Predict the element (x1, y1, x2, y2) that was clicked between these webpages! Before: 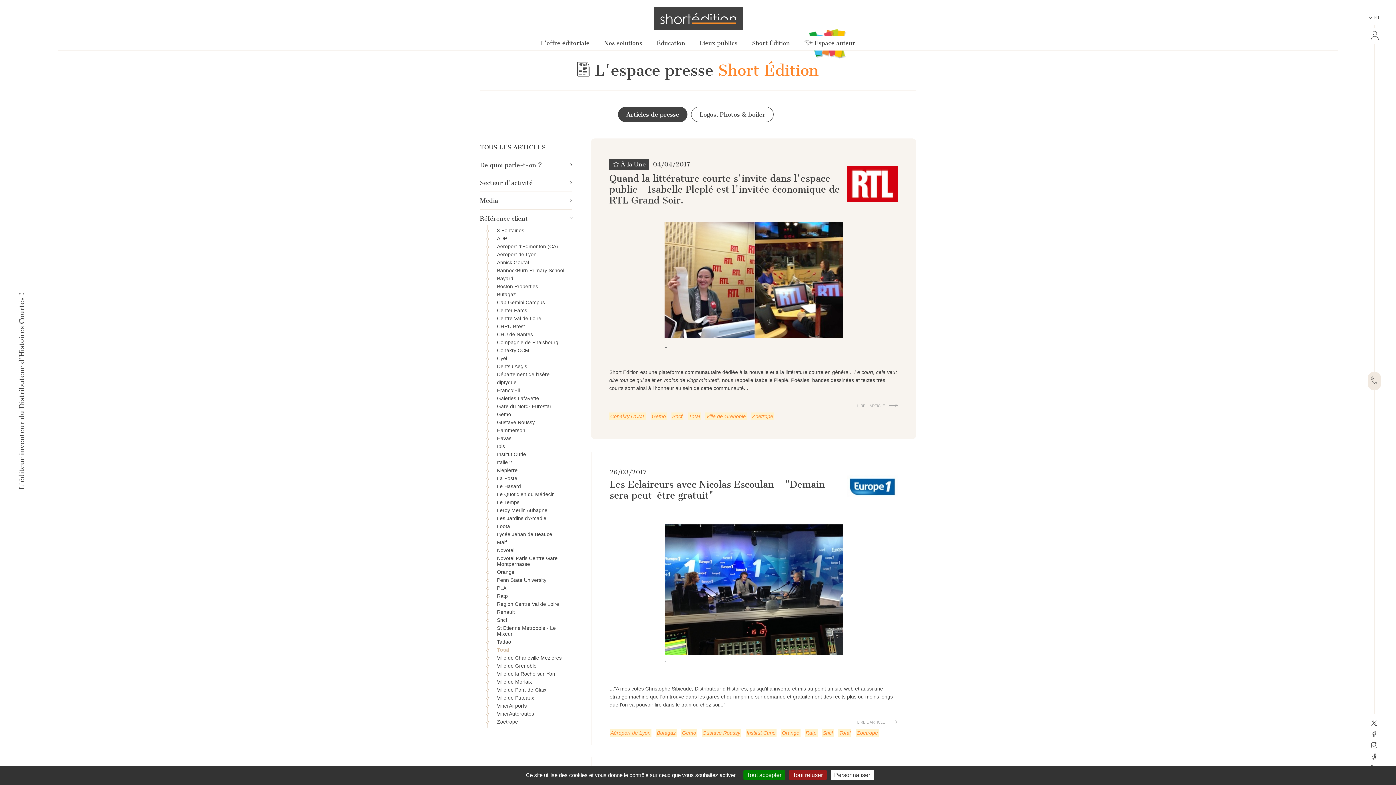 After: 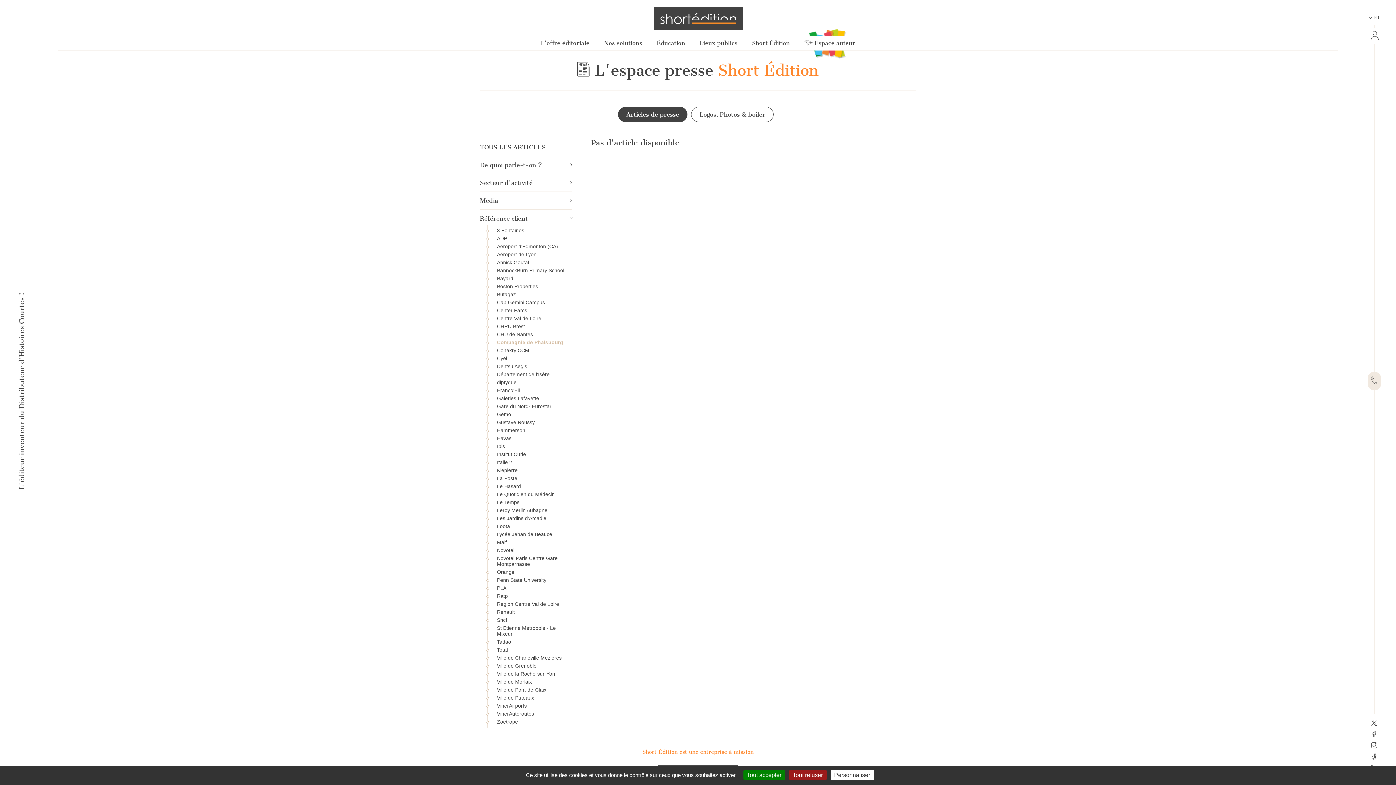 Action: bbox: (497, 338, 572, 346) label: Compagnie de Phalsbourg